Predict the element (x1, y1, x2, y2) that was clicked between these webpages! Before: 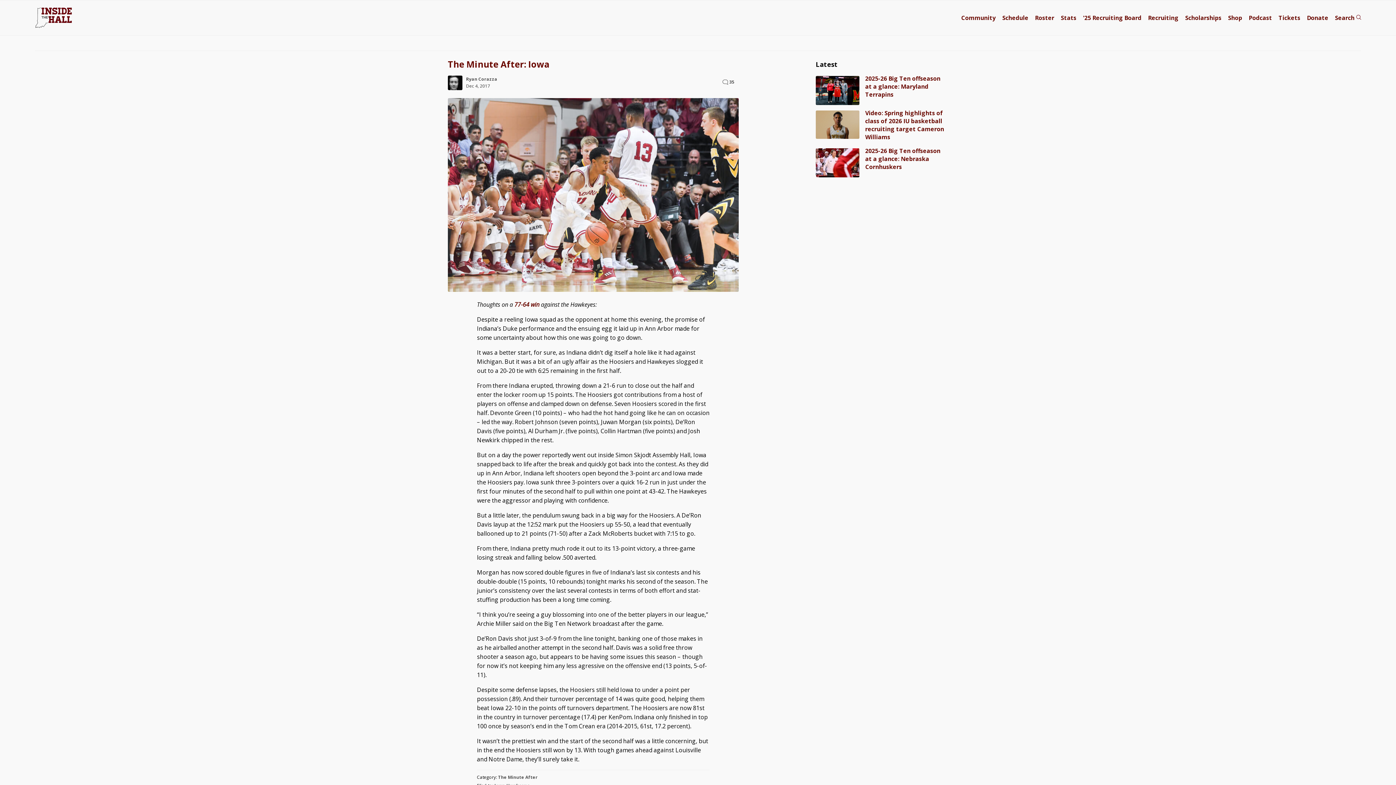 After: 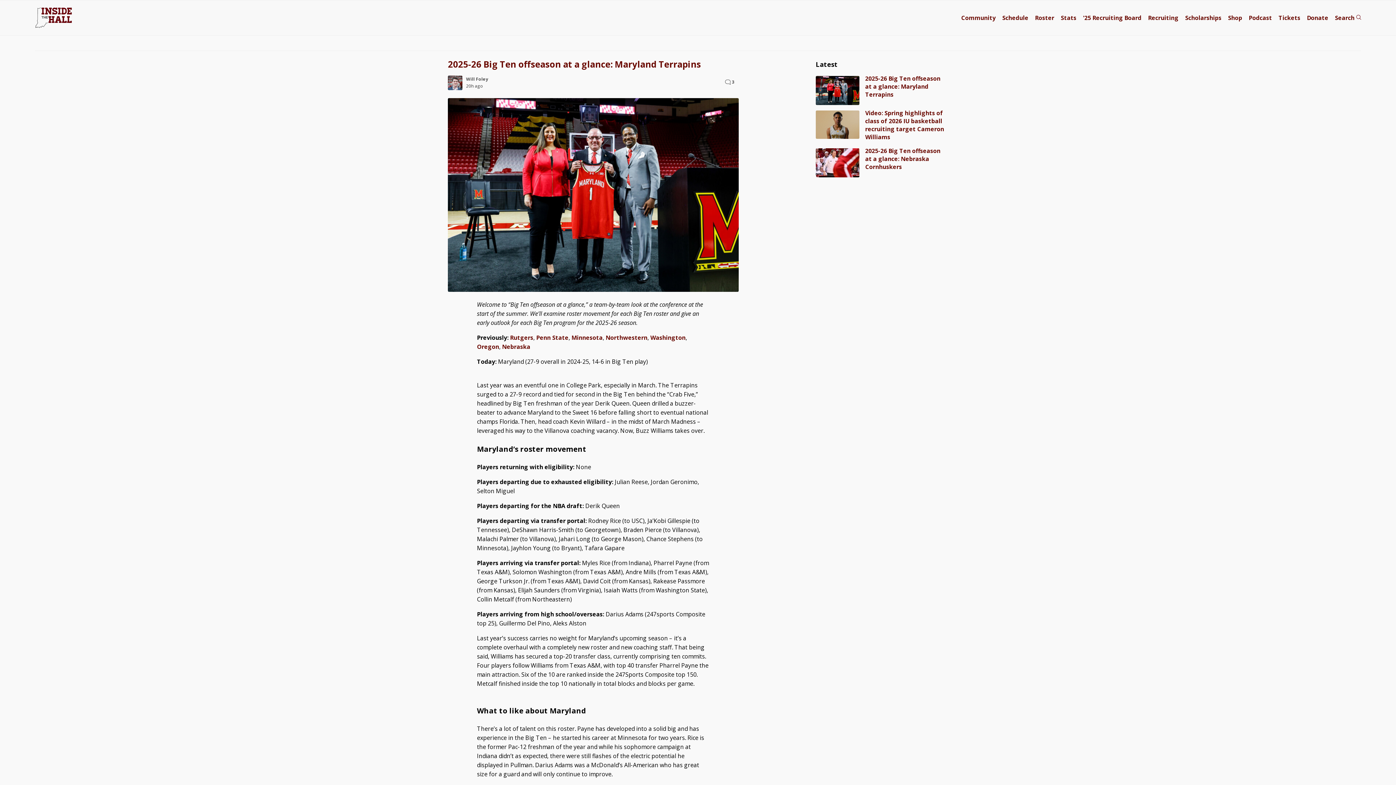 Action: bbox: (816, 76, 859, 106)